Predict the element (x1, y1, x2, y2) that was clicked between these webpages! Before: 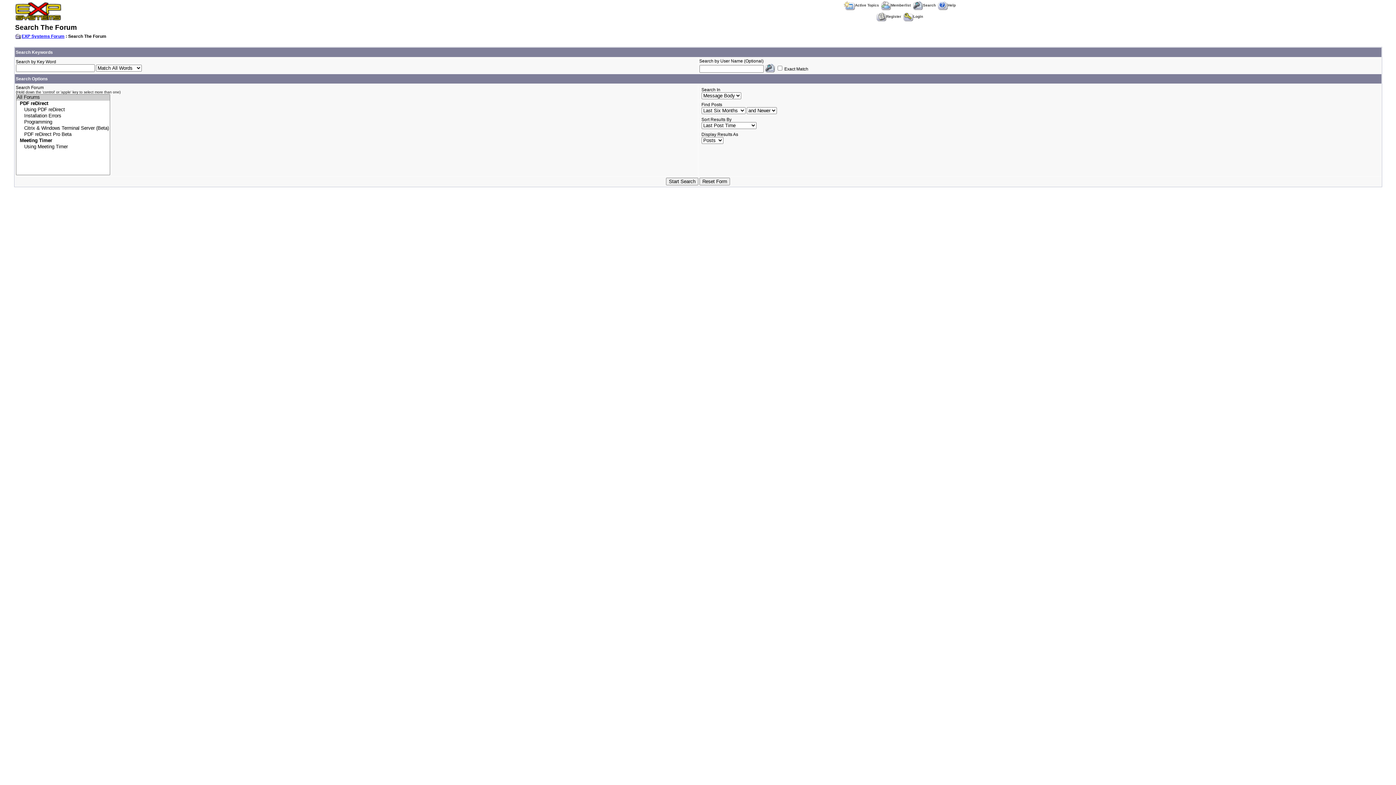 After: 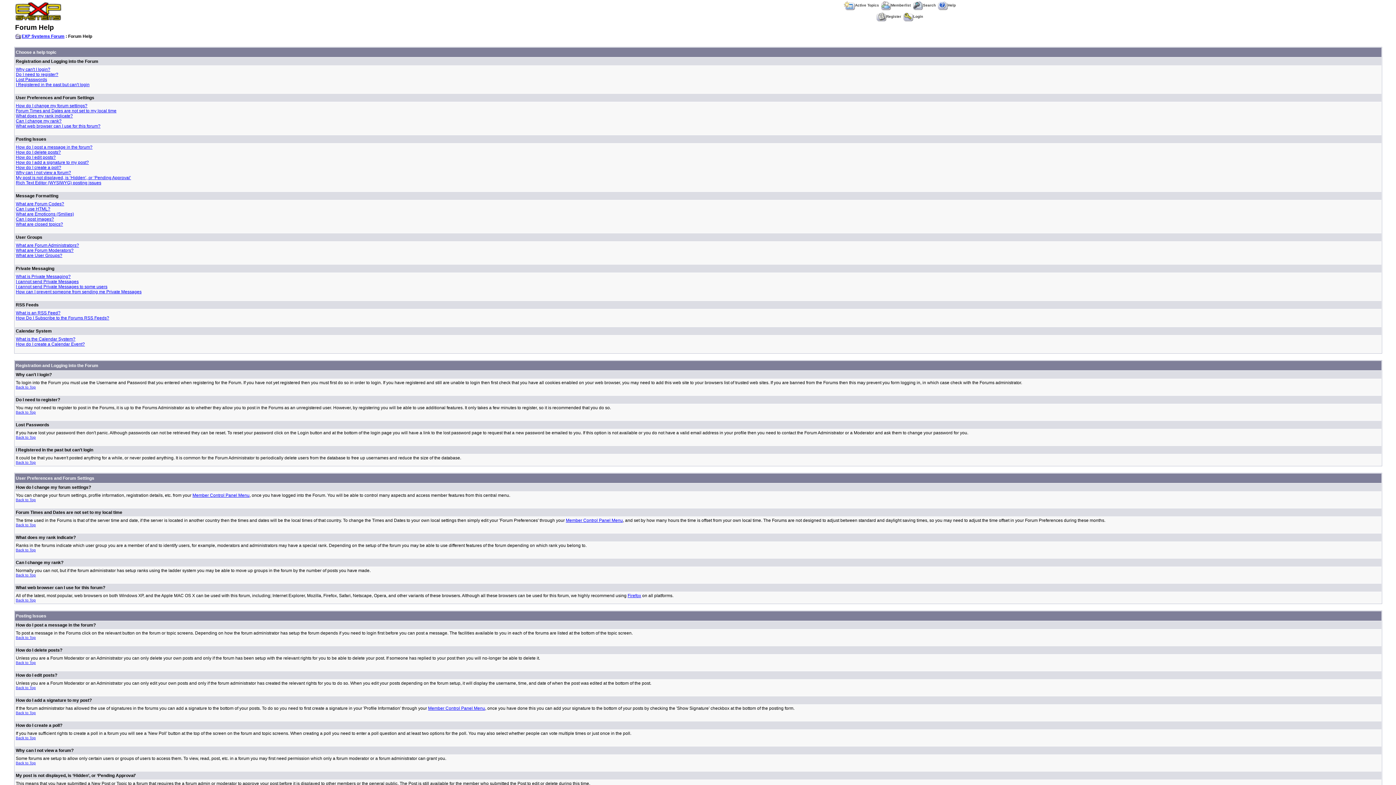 Action: label: Help bbox: (938, 3, 956, 7)